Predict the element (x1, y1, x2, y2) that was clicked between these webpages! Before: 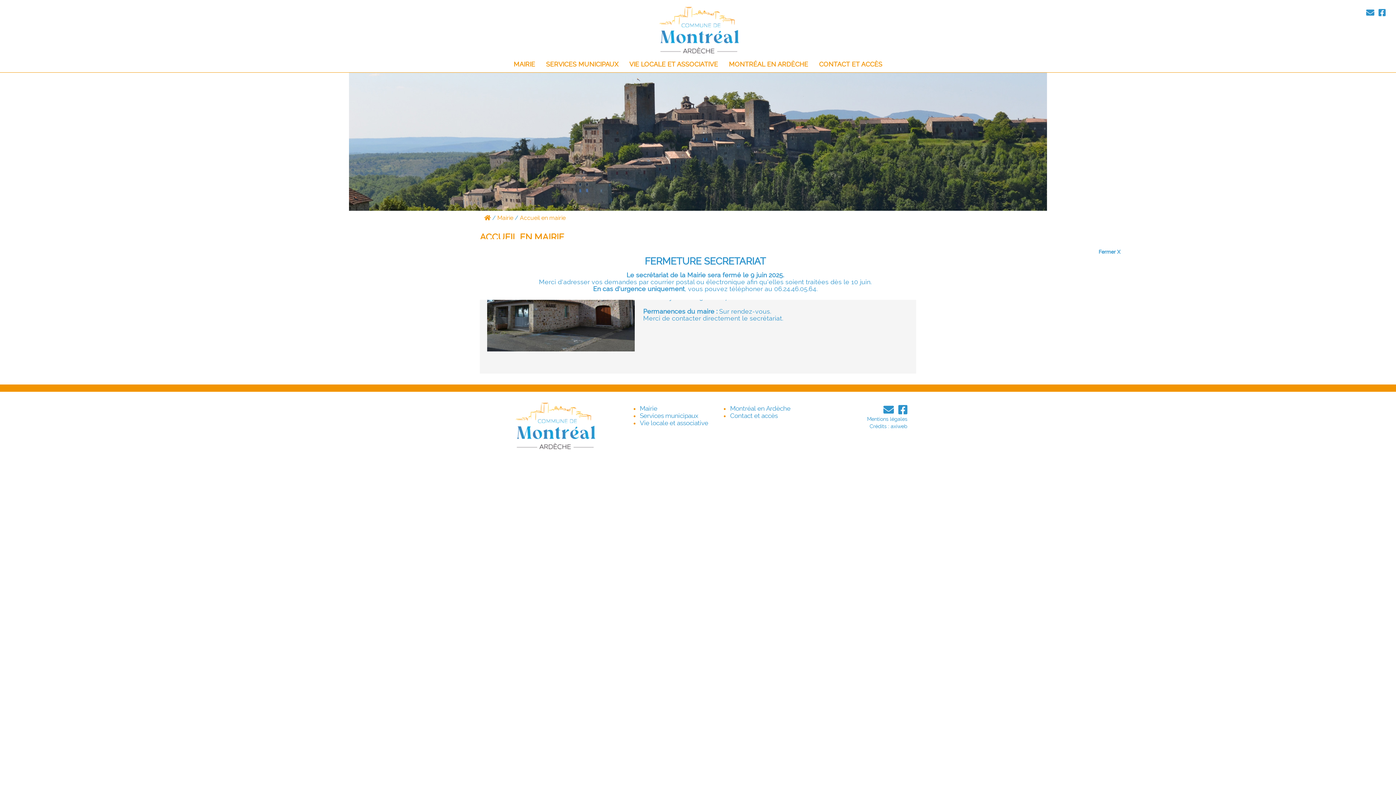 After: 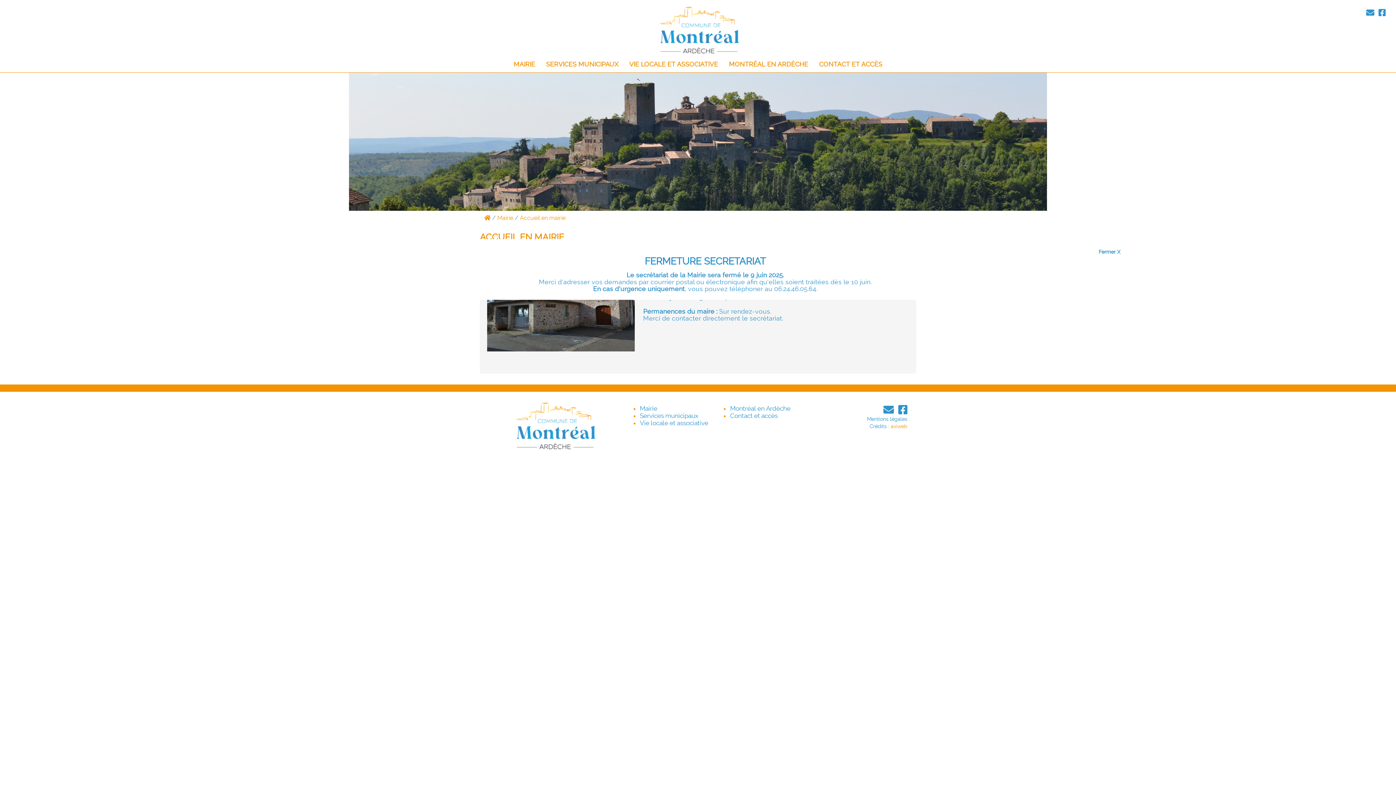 Action: label: axiweb bbox: (890, 423, 907, 429)